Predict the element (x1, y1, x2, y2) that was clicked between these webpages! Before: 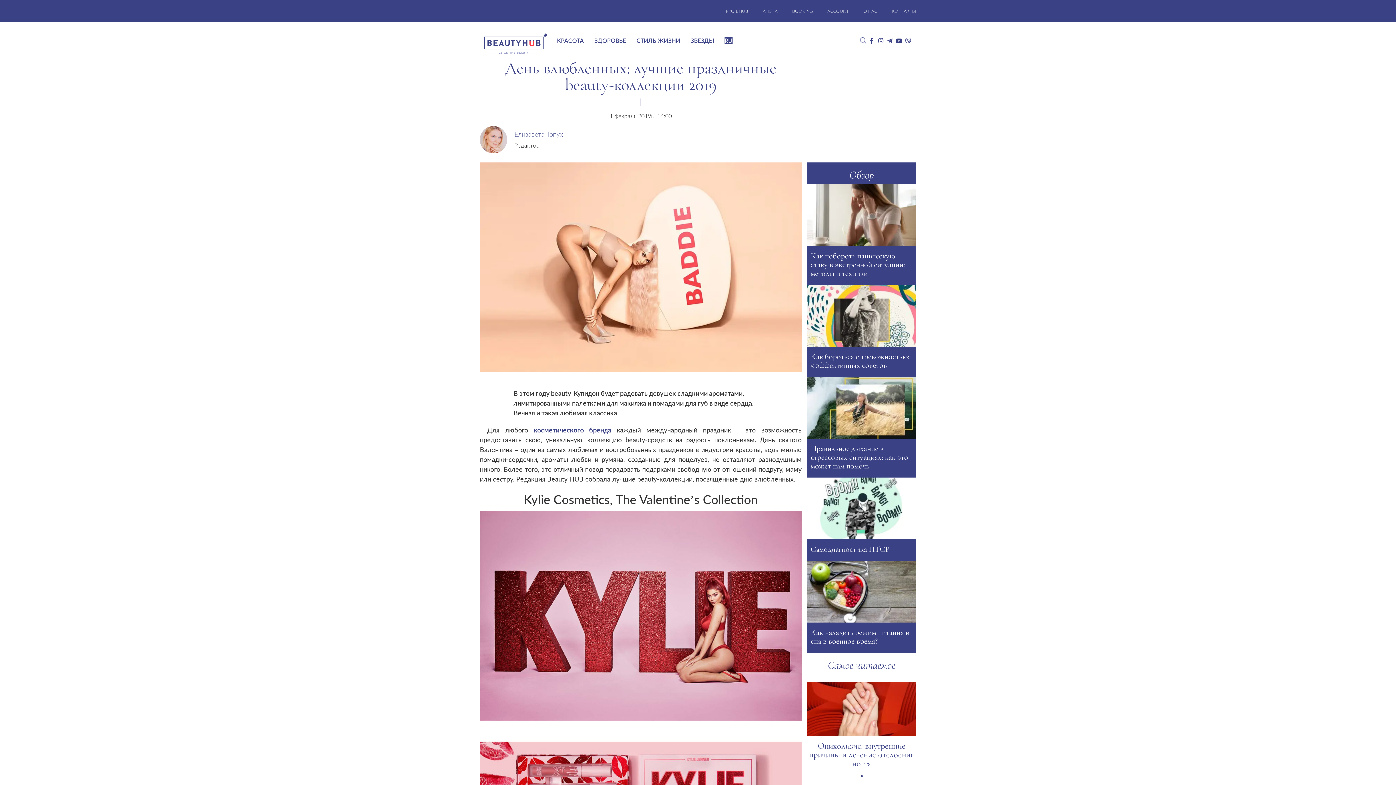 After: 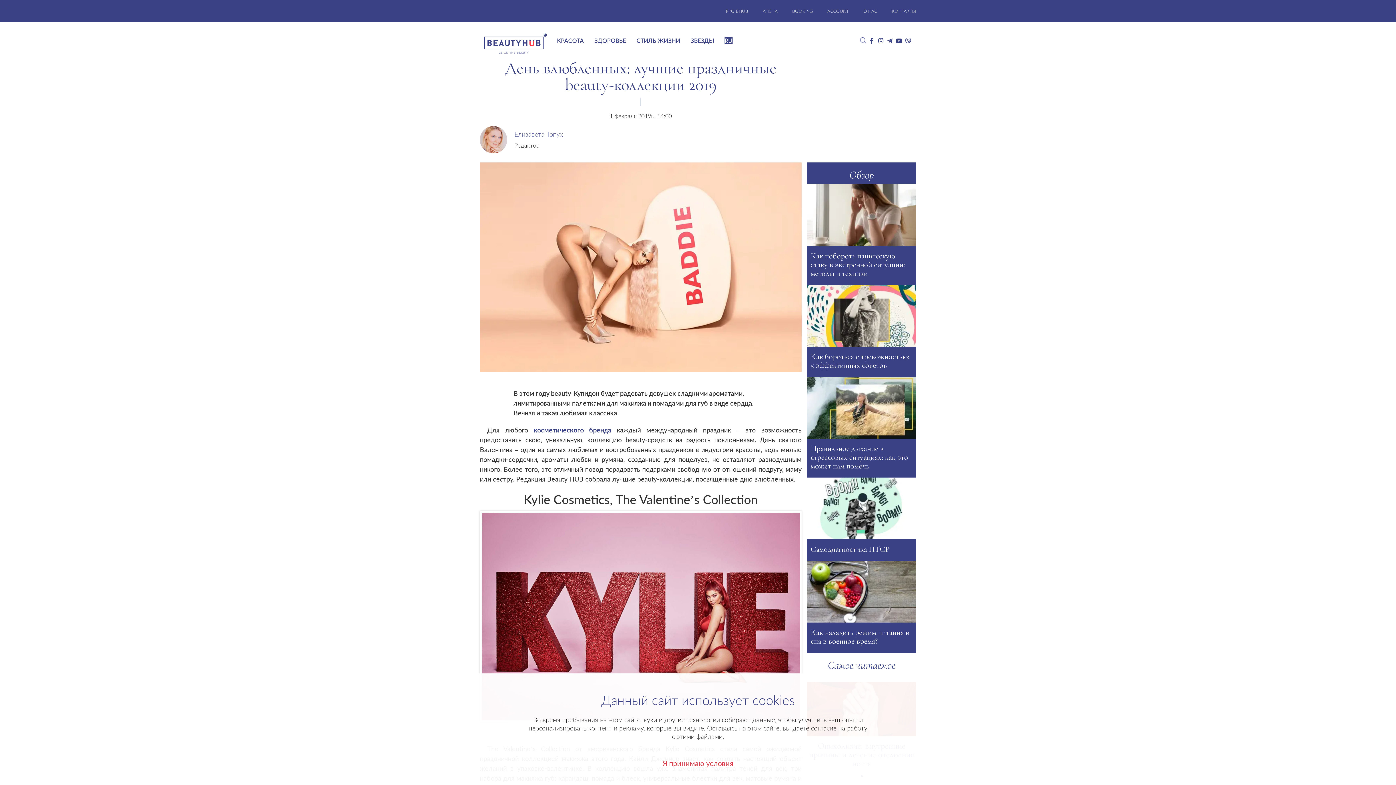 Action: bbox: (868, 37, 875, 55)